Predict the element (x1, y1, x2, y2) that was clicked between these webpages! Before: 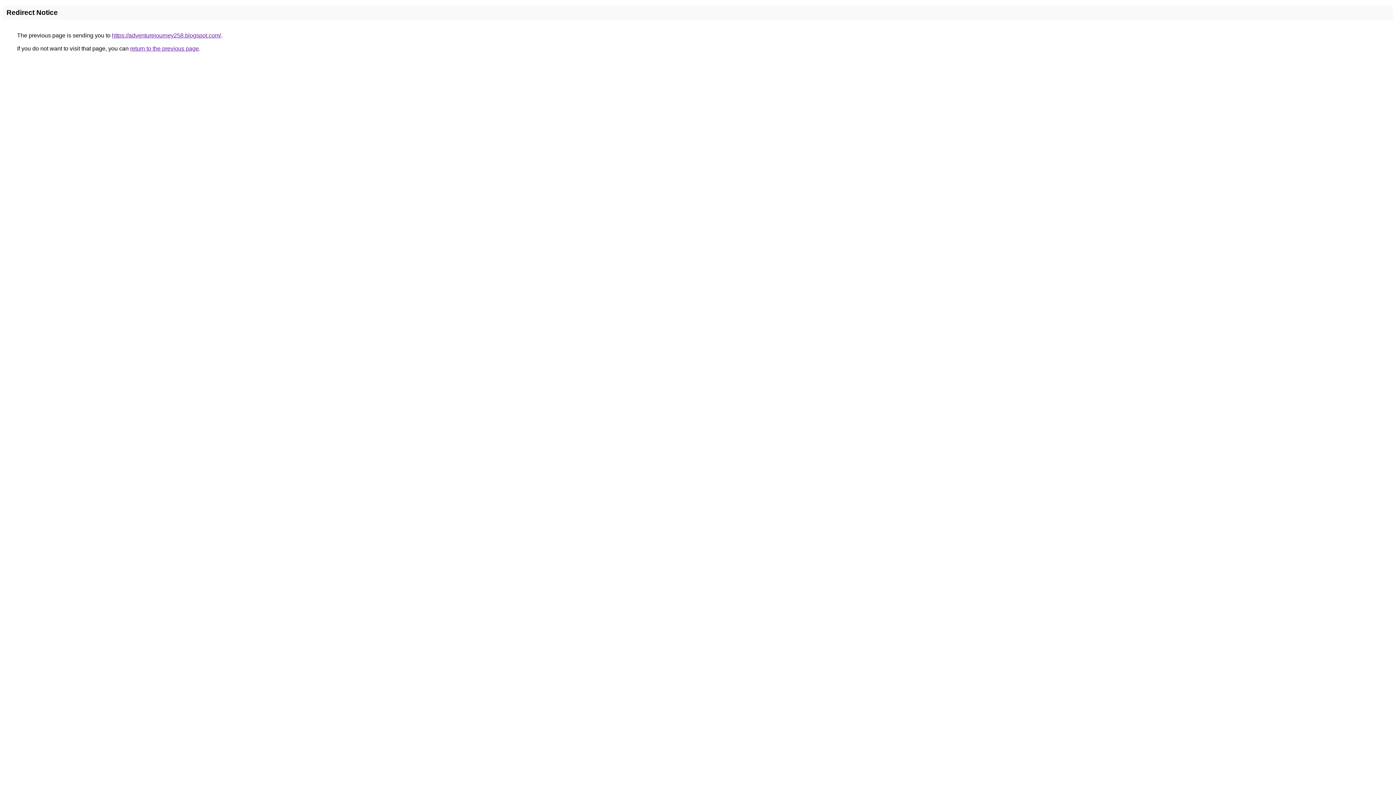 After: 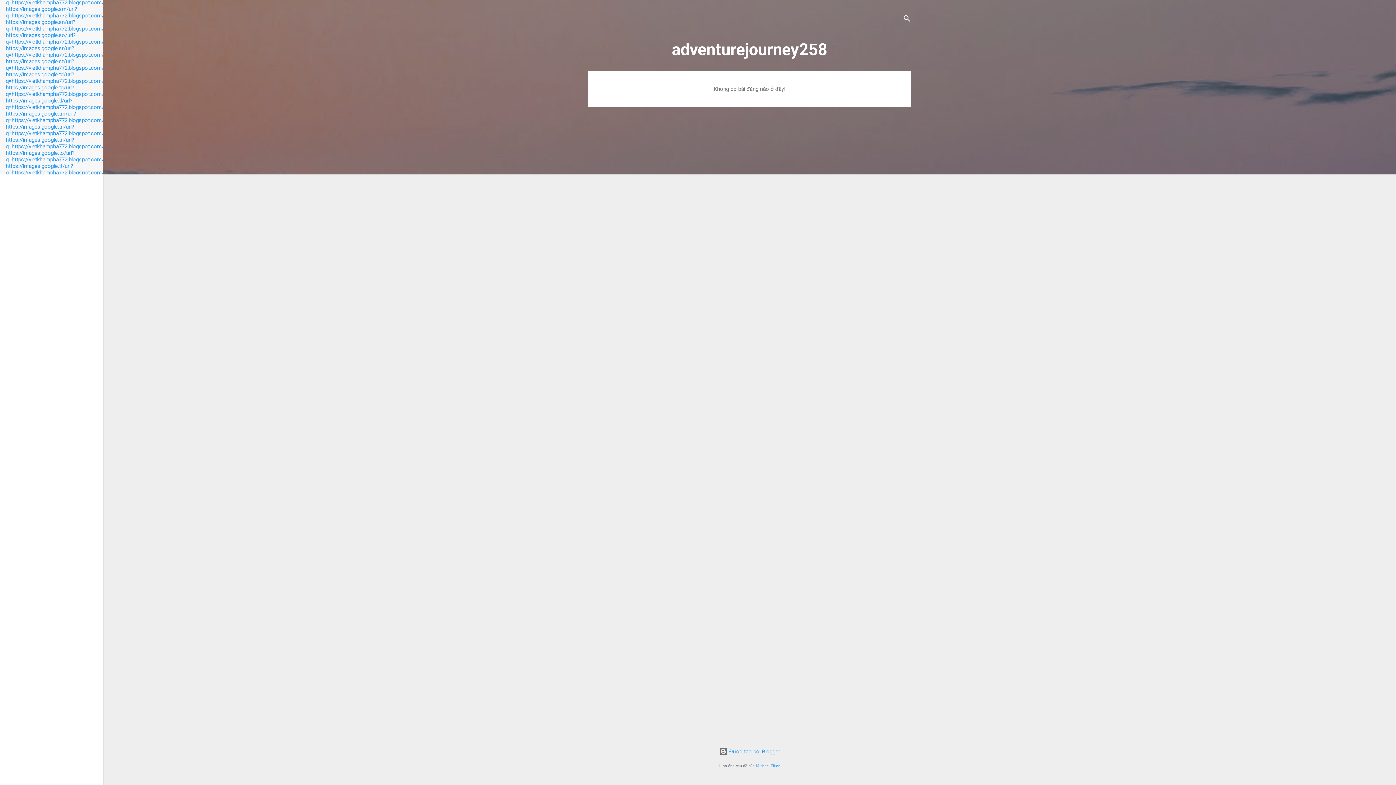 Action: bbox: (112, 32, 221, 38) label: https://adventurejourney258.blogspot.com/